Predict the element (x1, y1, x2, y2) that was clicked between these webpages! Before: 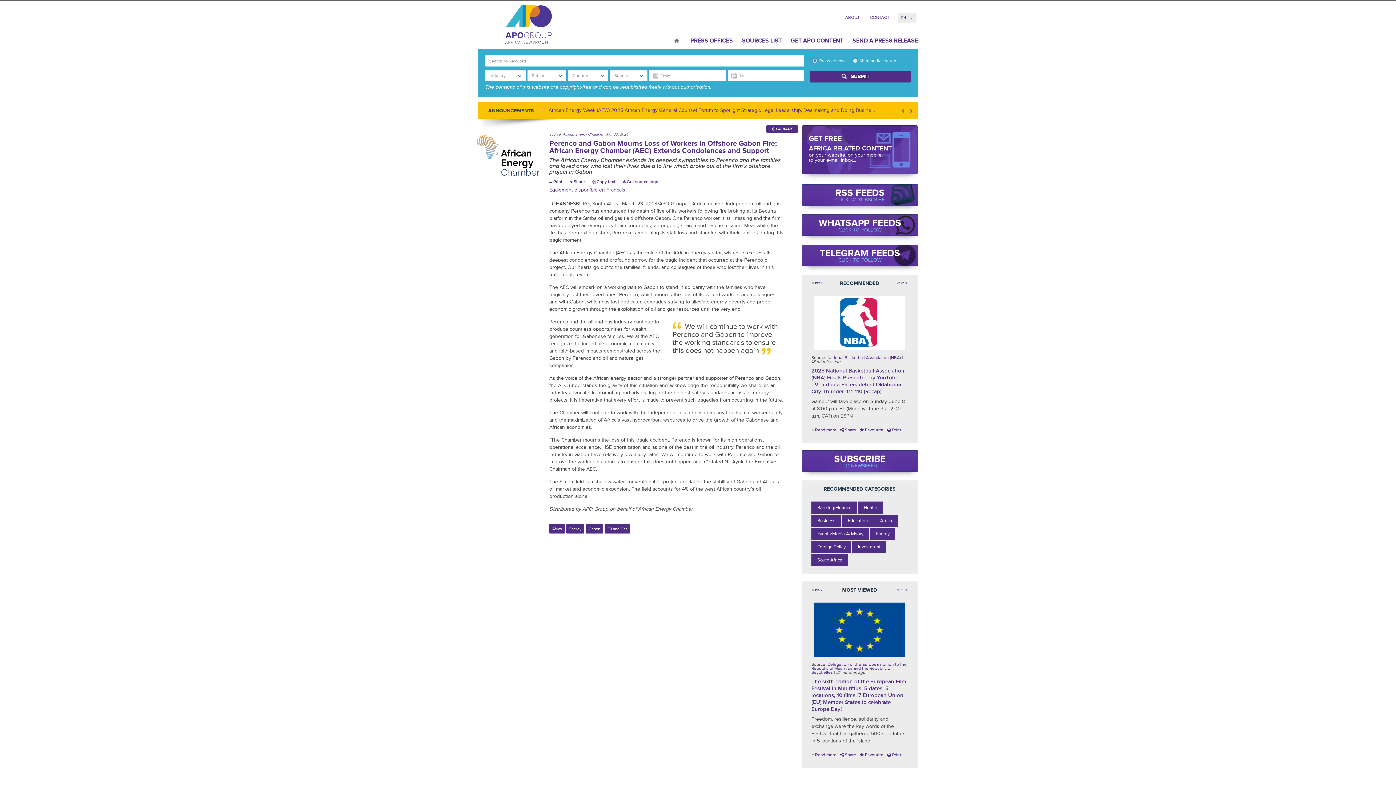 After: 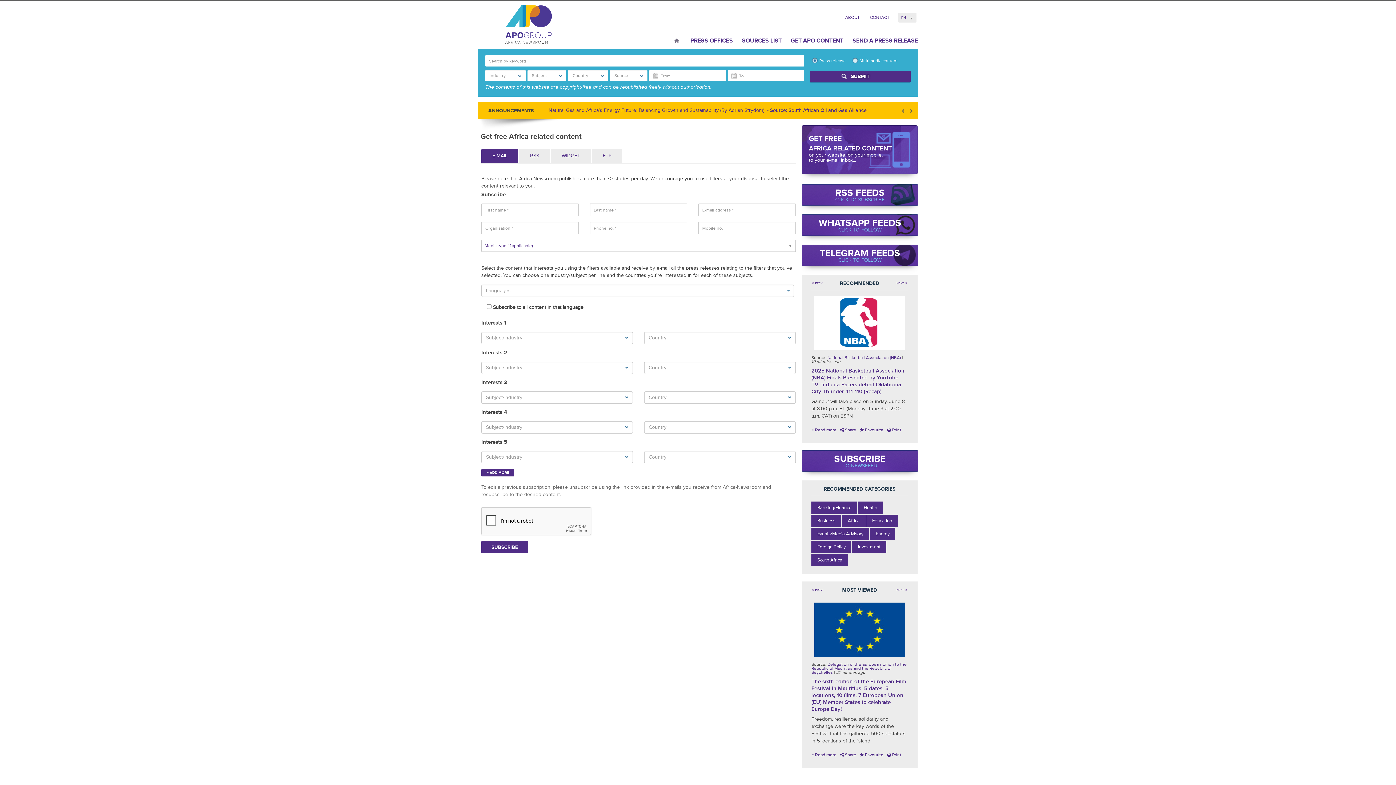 Action: label: GET APO CONTENT bbox: (785, 63, 847, 70)